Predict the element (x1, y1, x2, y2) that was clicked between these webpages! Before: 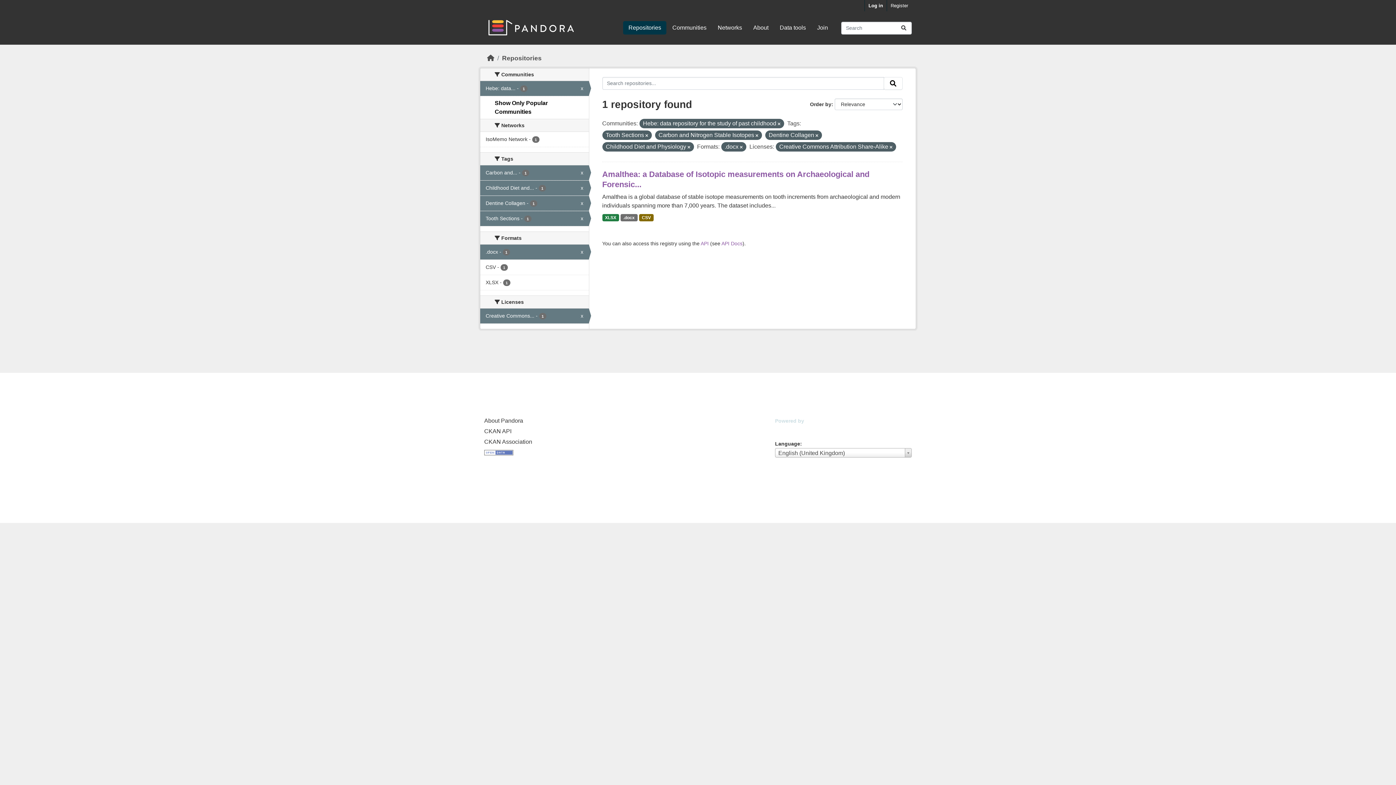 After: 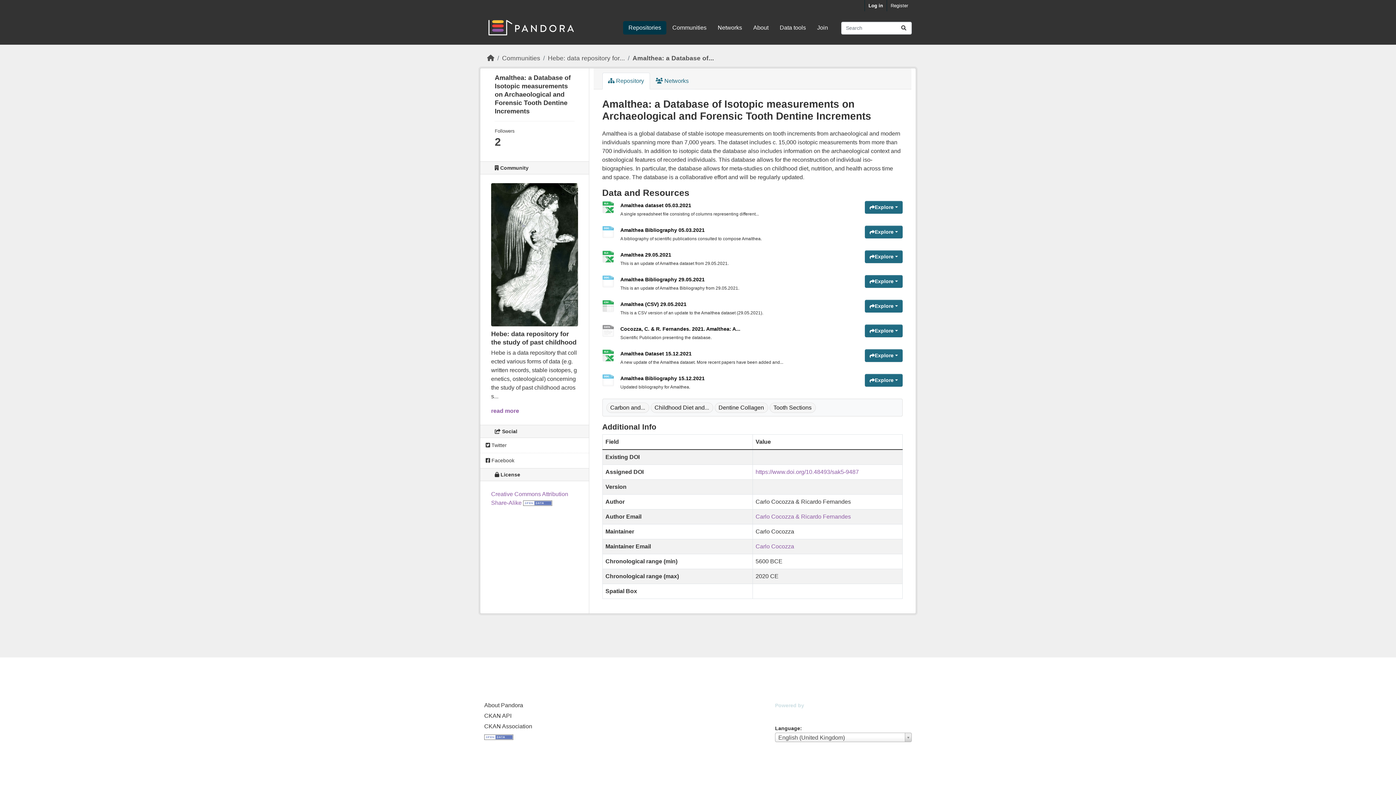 Action: label: XLSX bbox: (602, 214, 619, 221)